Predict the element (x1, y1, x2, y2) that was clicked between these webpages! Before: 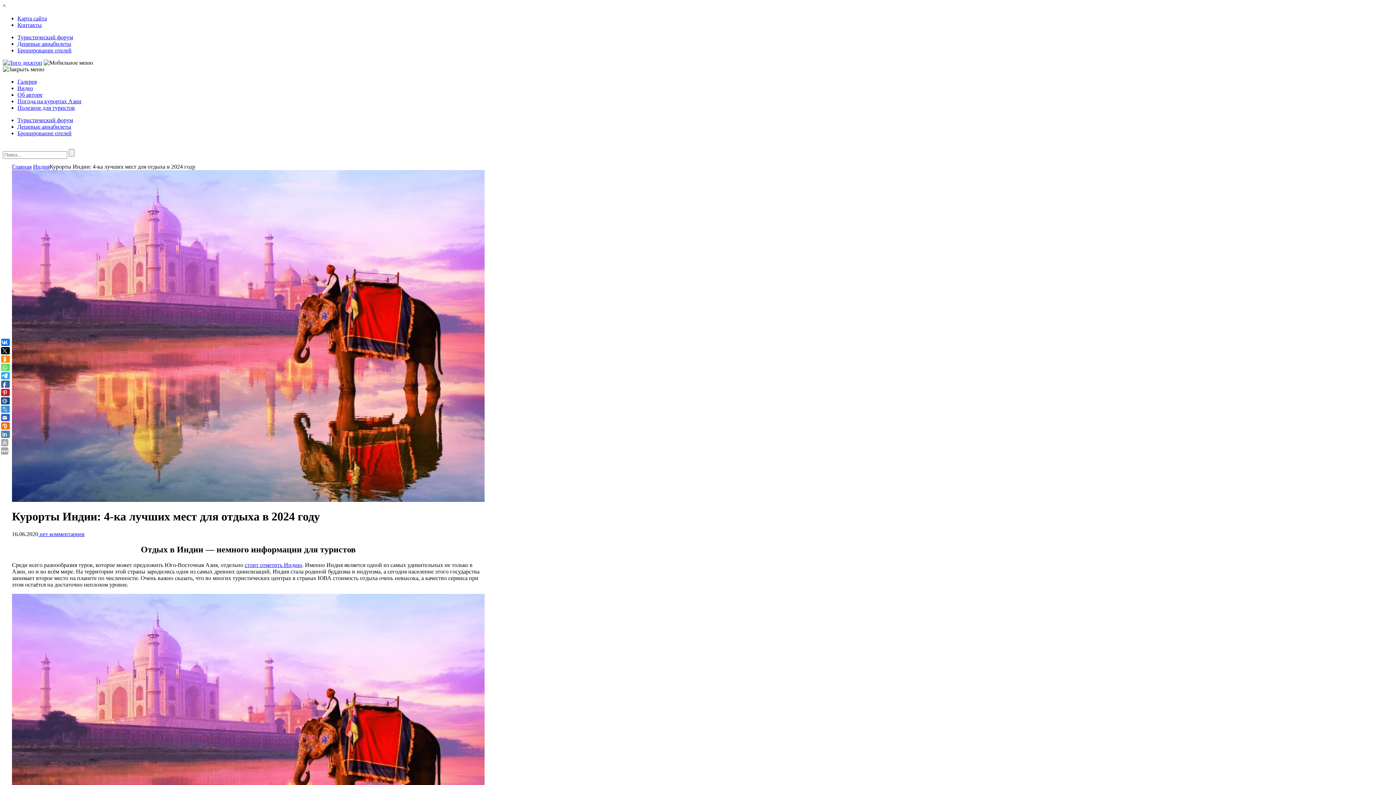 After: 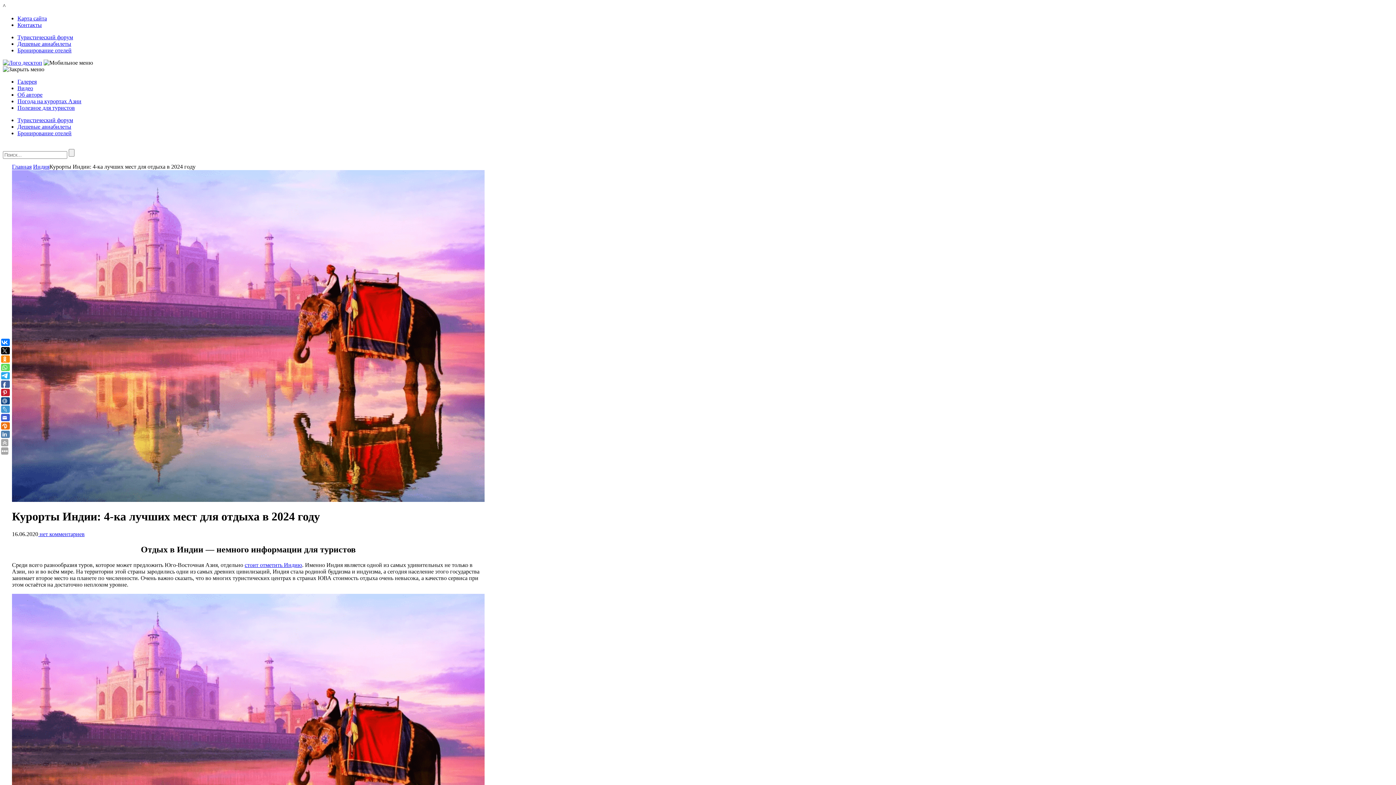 Action: label: Видео bbox: (17, 85, 38, 91)